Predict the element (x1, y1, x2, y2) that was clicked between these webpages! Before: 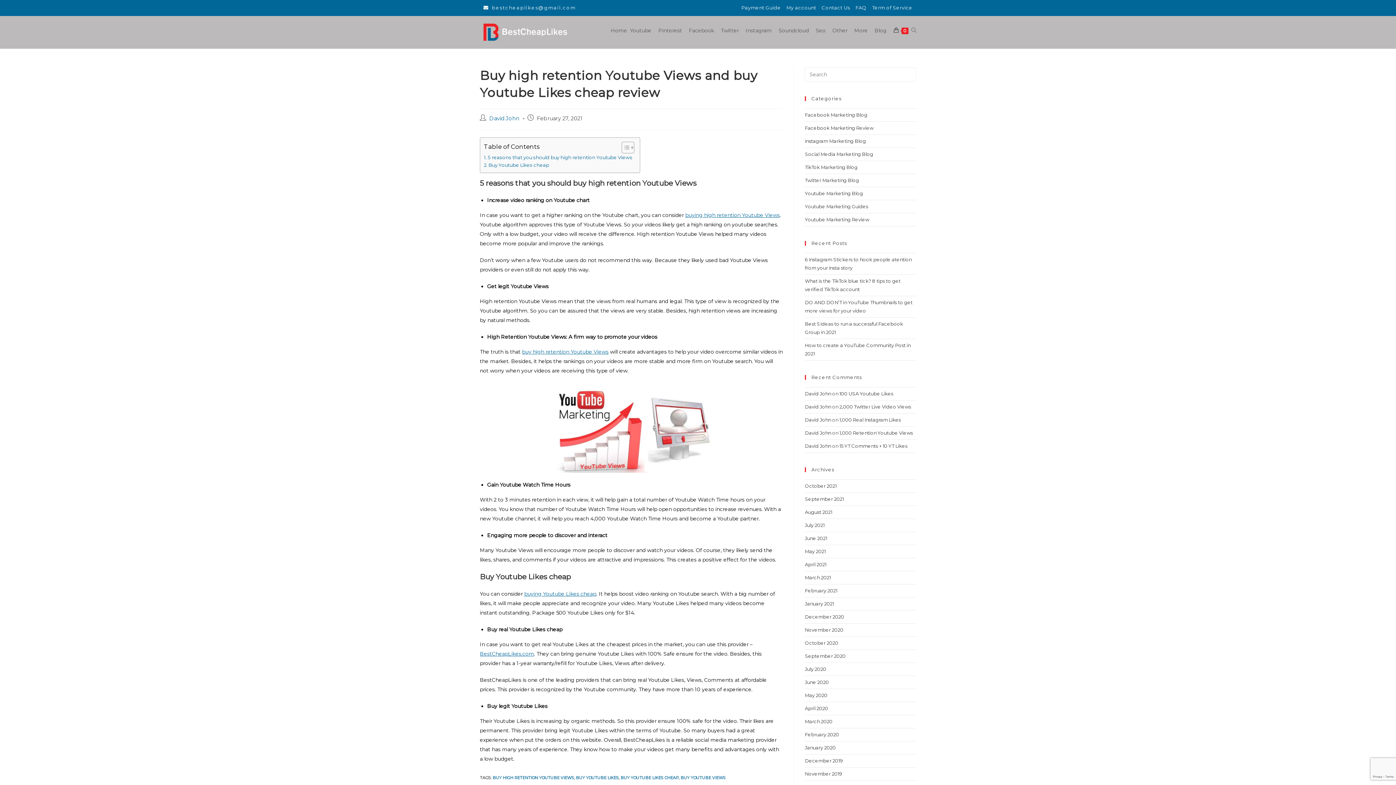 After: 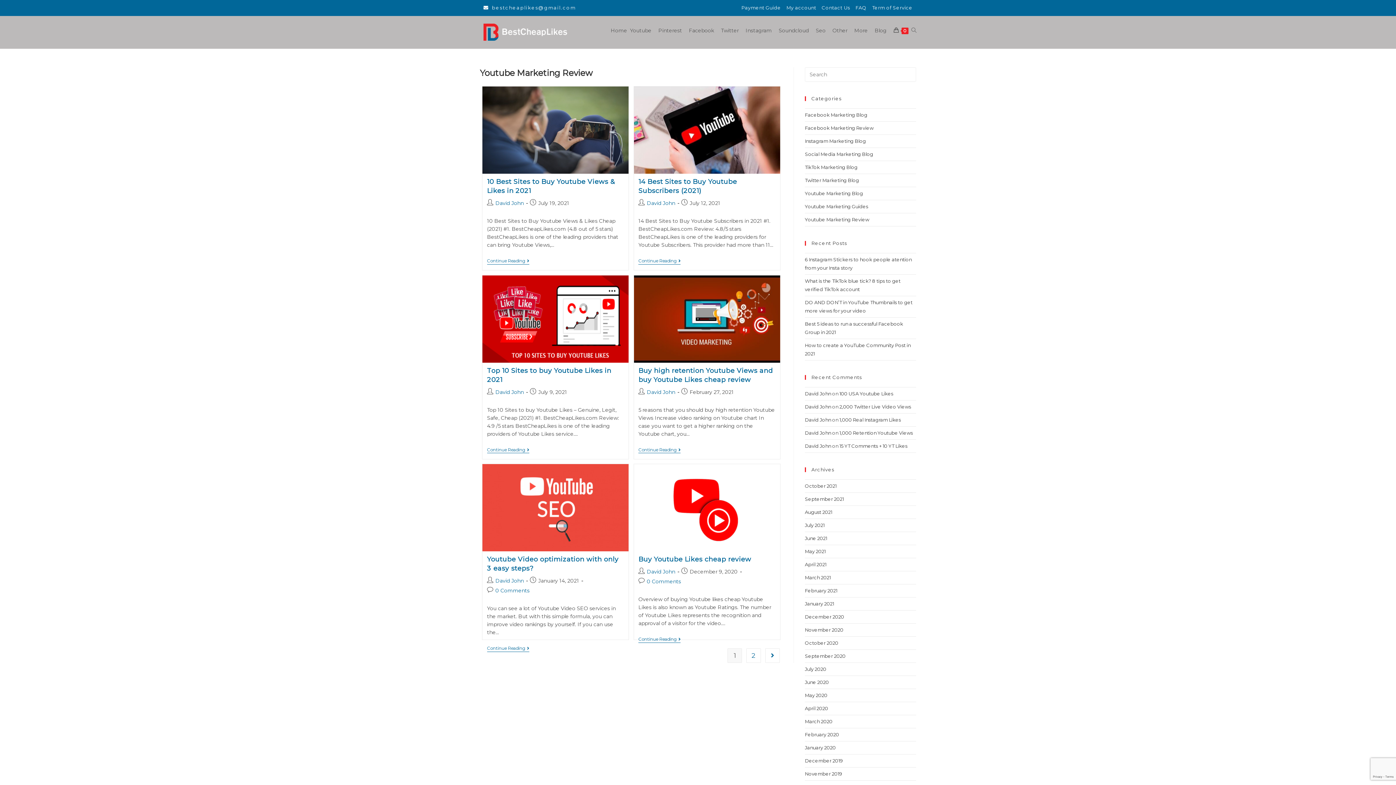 Action: label: Youtube Marketing Review bbox: (805, 216, 869, 222)